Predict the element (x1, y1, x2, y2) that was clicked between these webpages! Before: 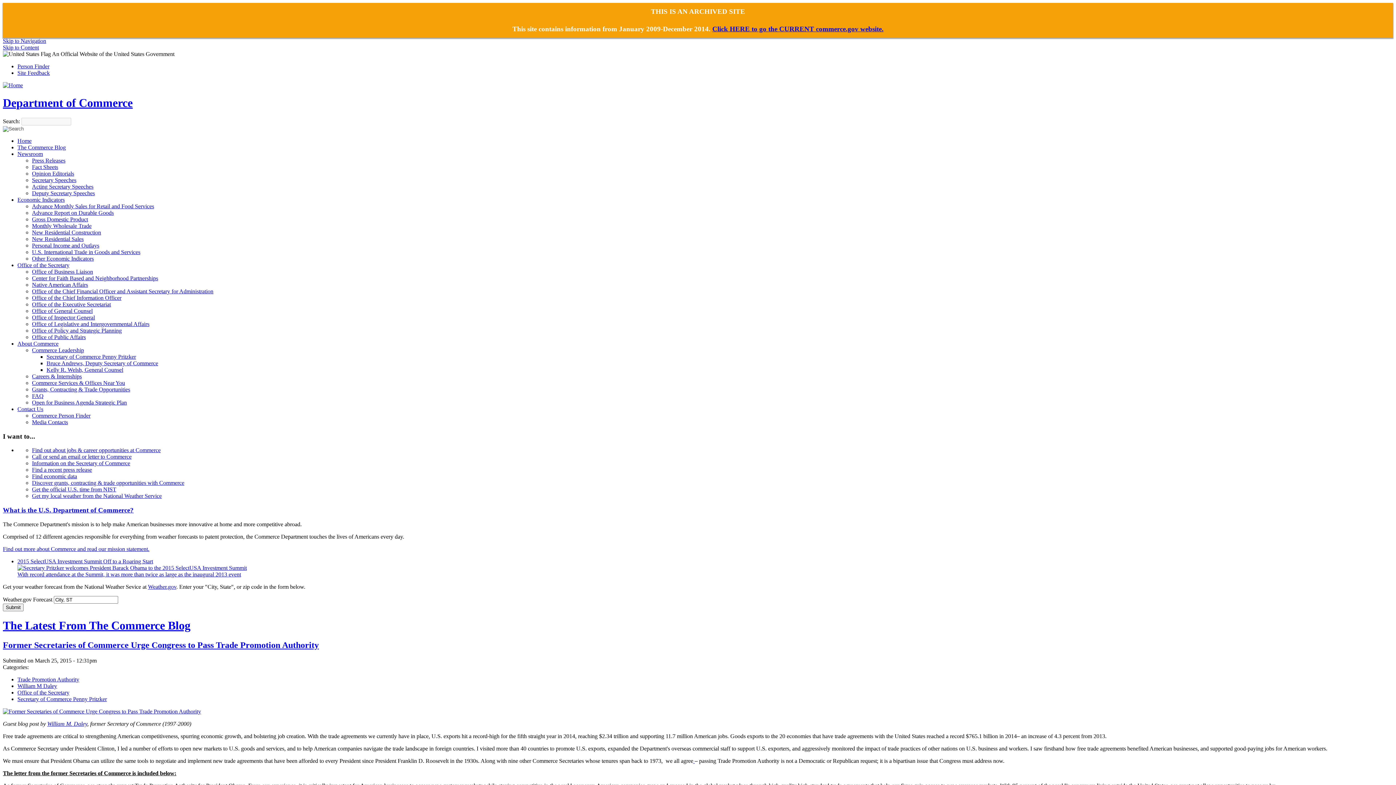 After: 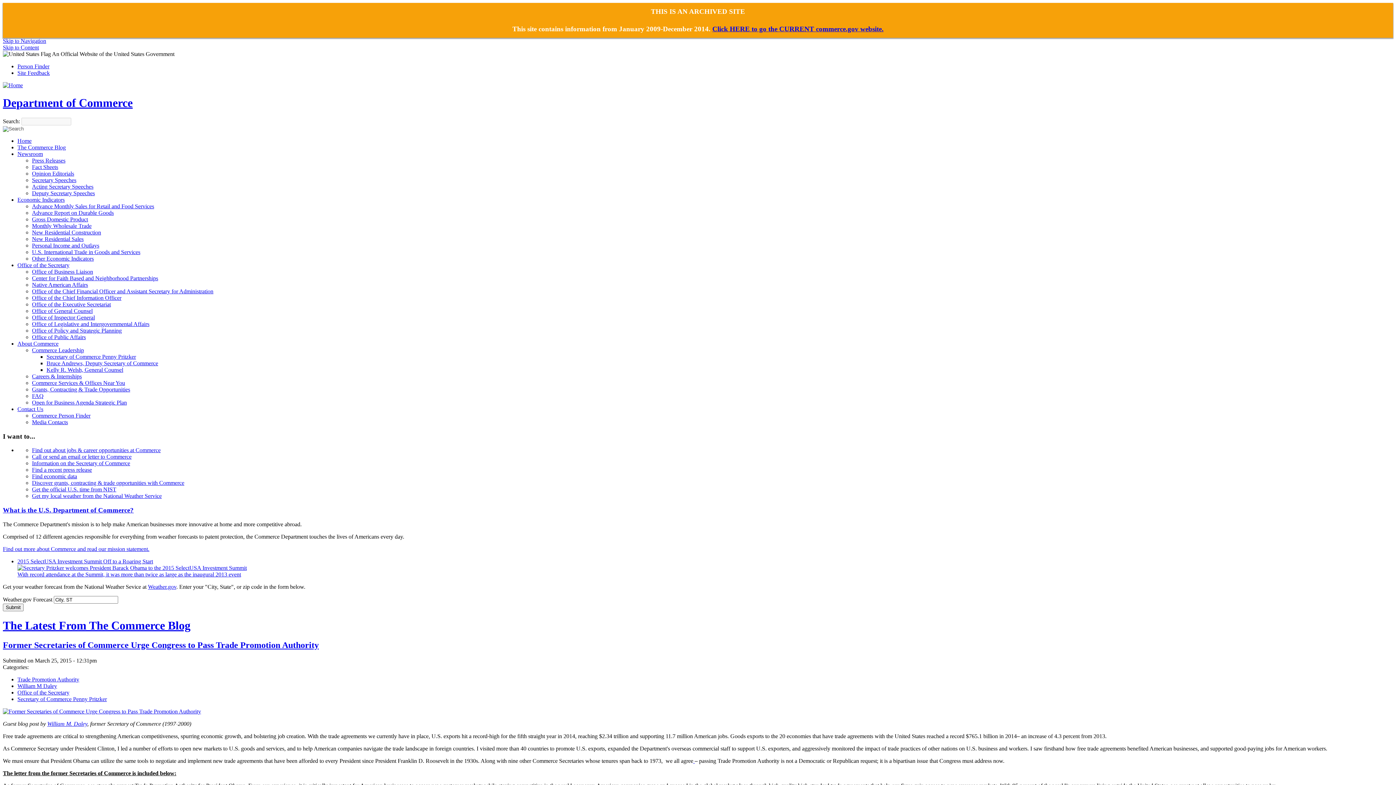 Action: bbox: (2, 82, 22, 88)